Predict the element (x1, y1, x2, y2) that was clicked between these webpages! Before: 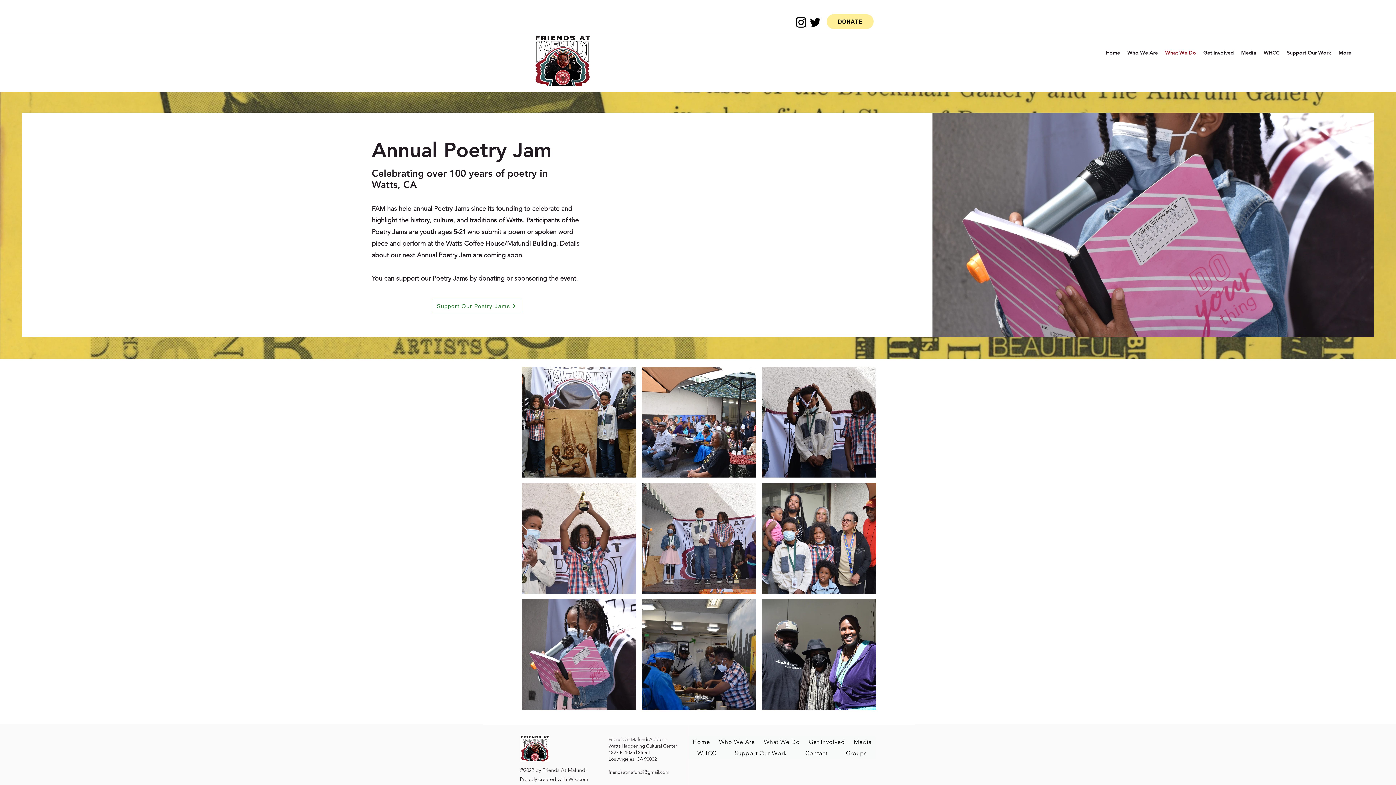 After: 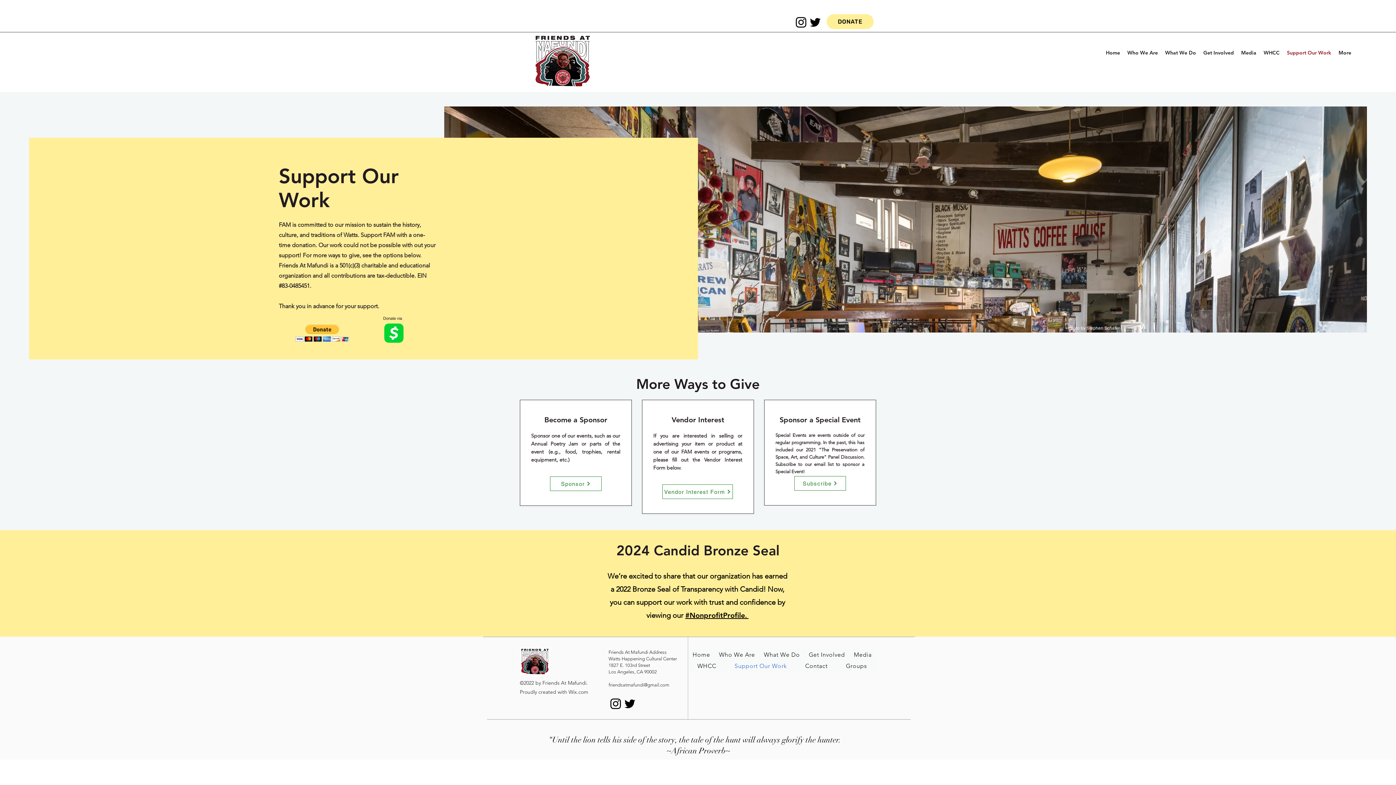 Action: label: Support Our Poetry Jams bbox: (431, 298, 521, 313)